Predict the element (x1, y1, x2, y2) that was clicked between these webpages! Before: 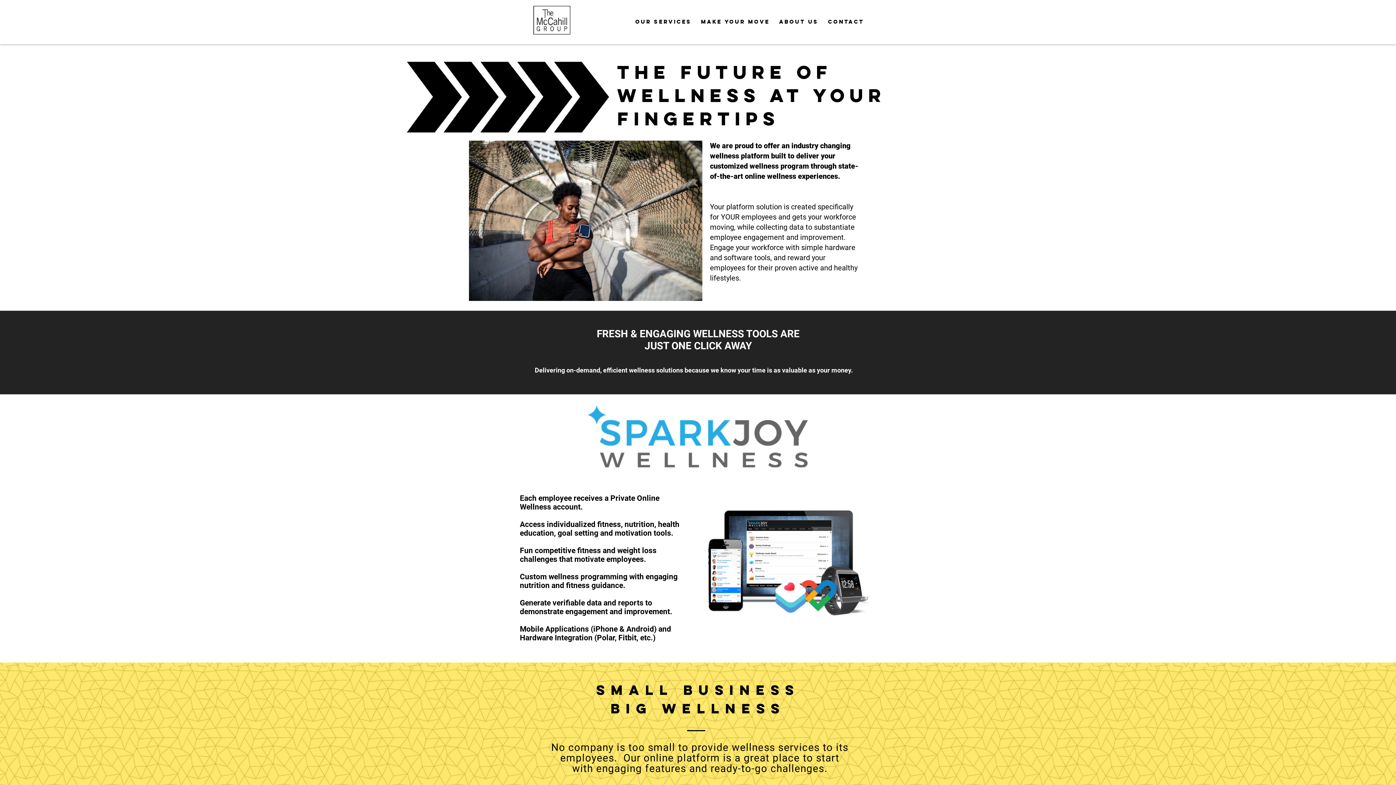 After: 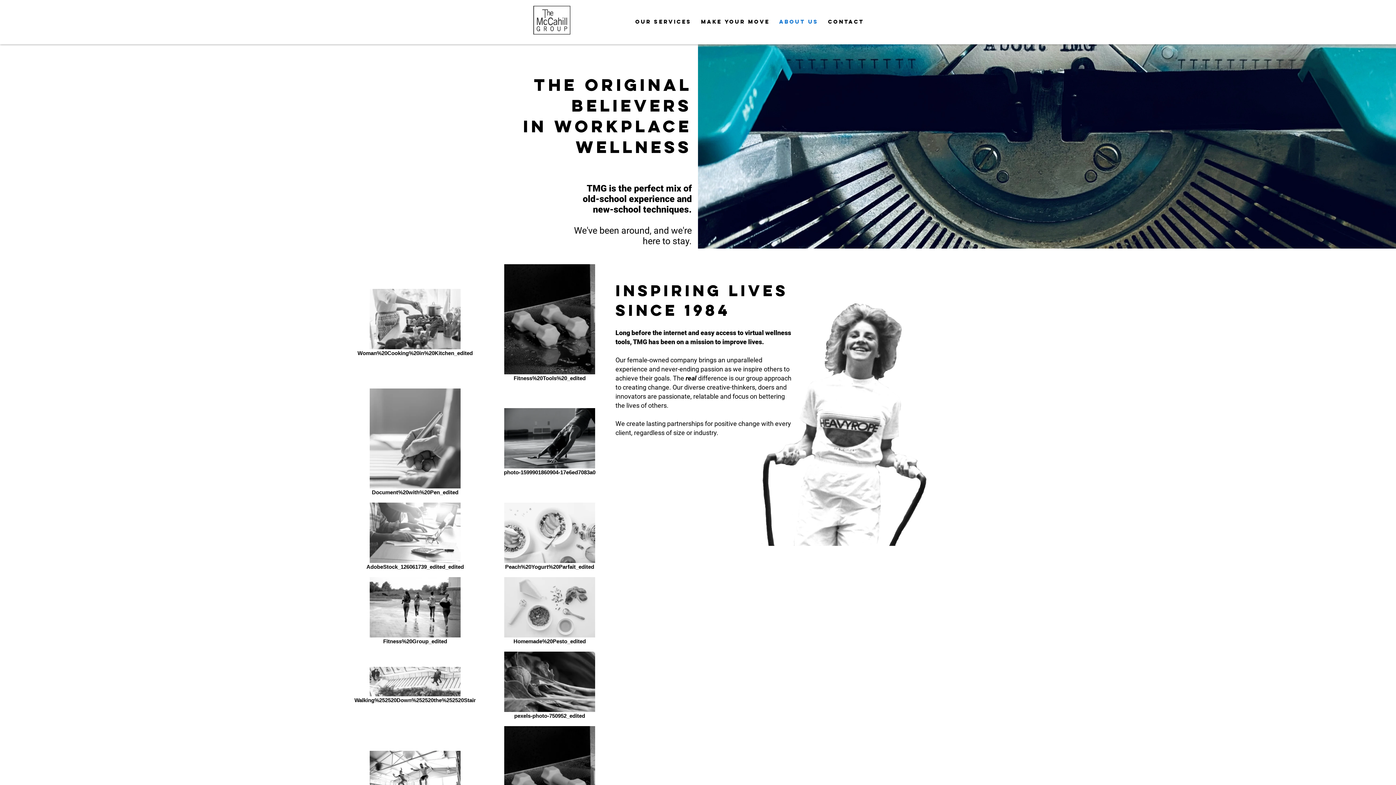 Action: bbox: (776, 13, 821, 30) label: About Us